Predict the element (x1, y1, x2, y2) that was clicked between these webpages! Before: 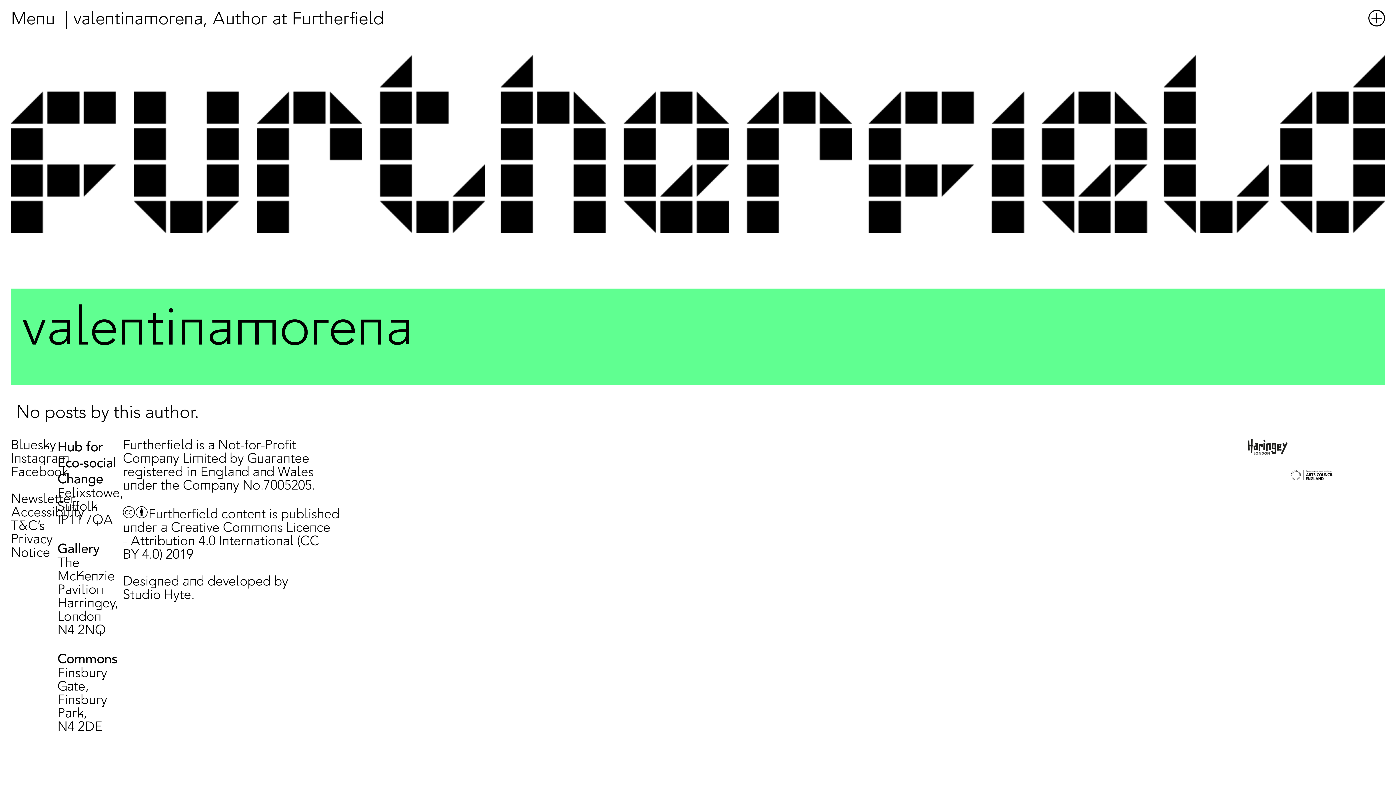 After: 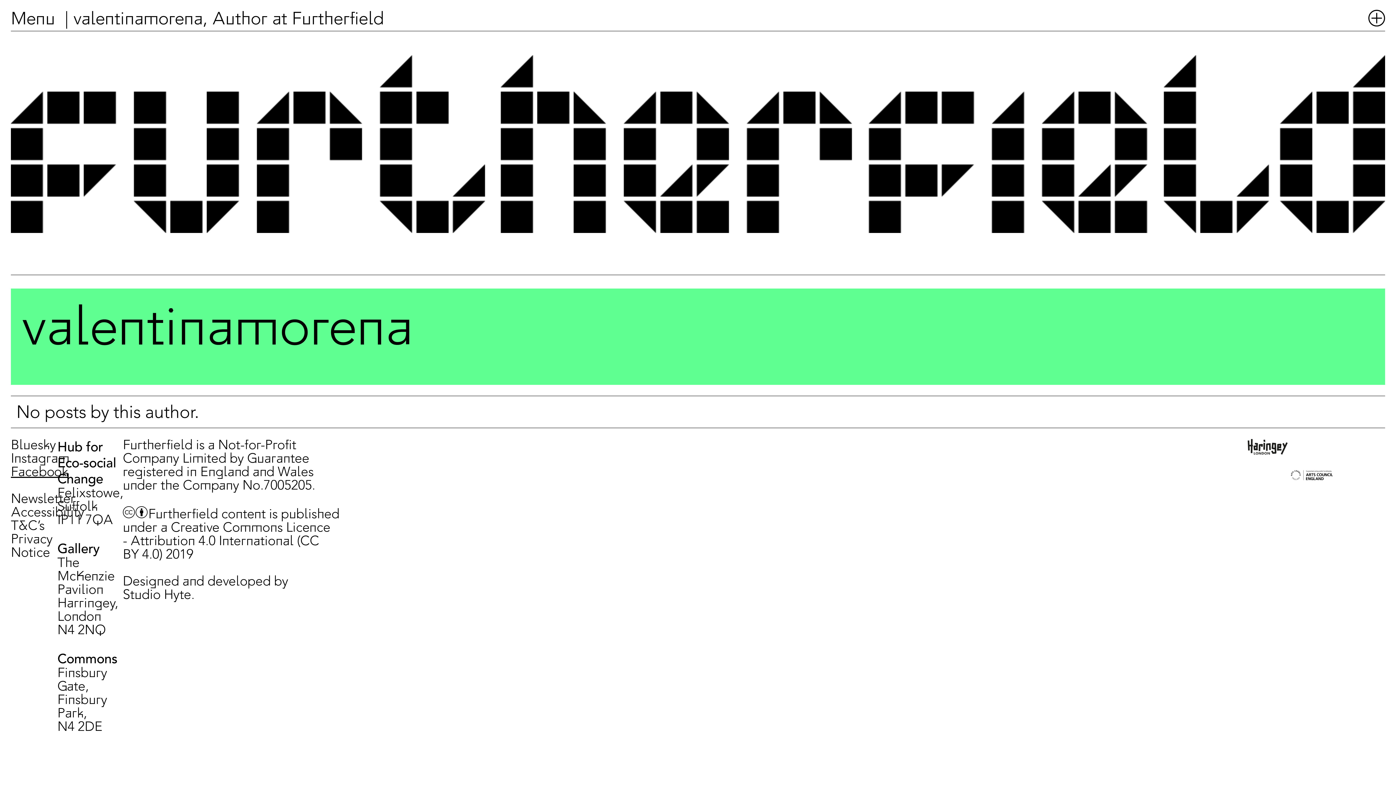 Action: label: Facebook bbox: (10, 466, 68, 479)